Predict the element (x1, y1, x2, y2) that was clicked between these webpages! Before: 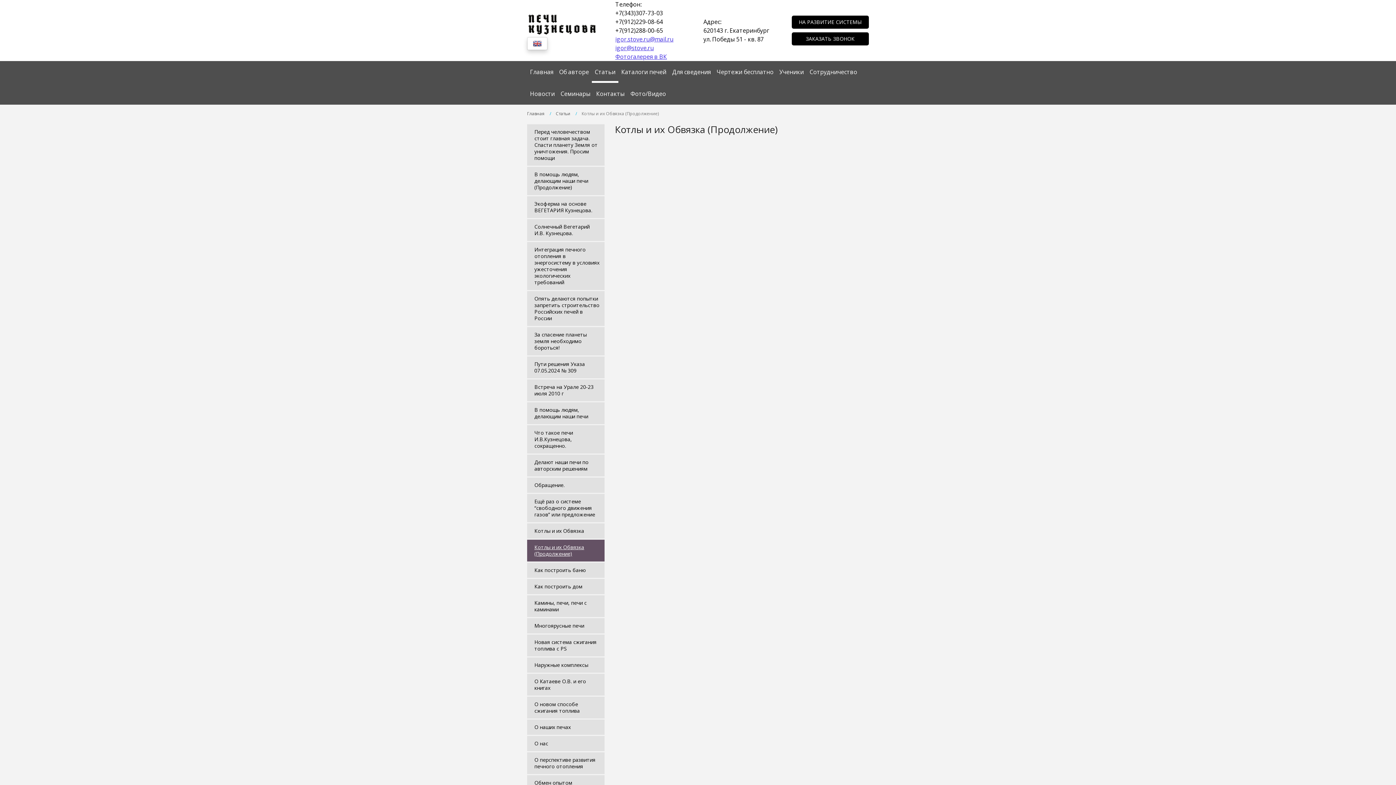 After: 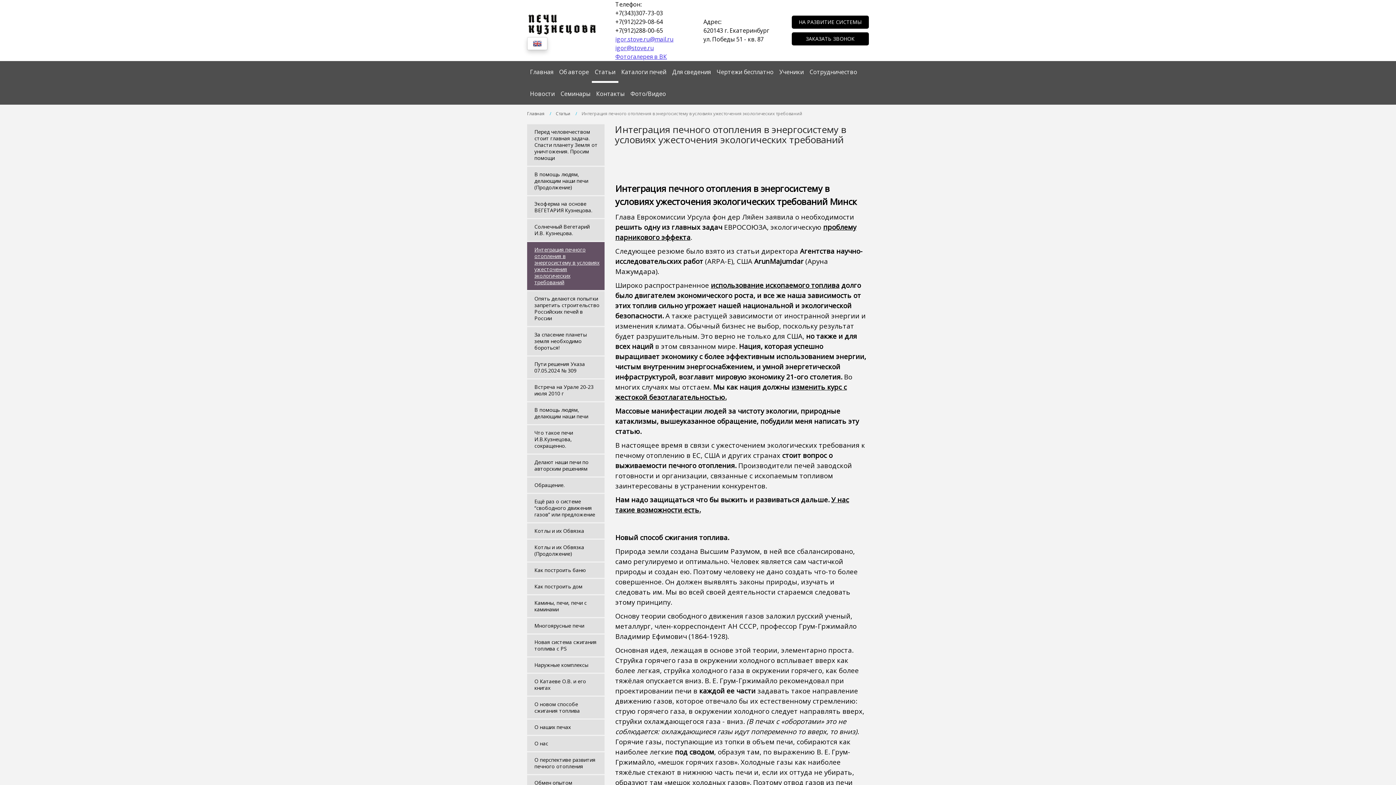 Action: label: Интеграция печного отопления в энергосистему в условиях ужесточения экологических требований bbox: (527, 242, 604, 290)